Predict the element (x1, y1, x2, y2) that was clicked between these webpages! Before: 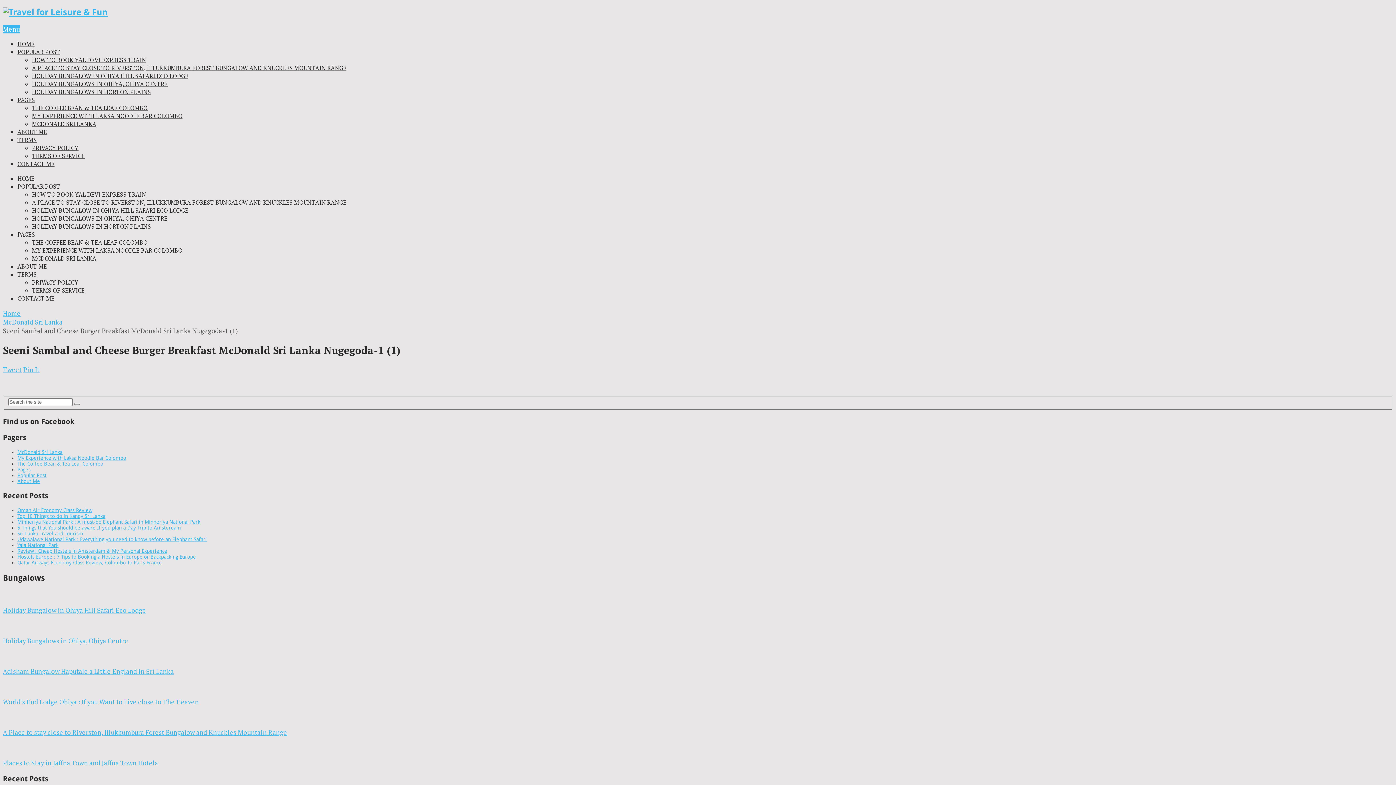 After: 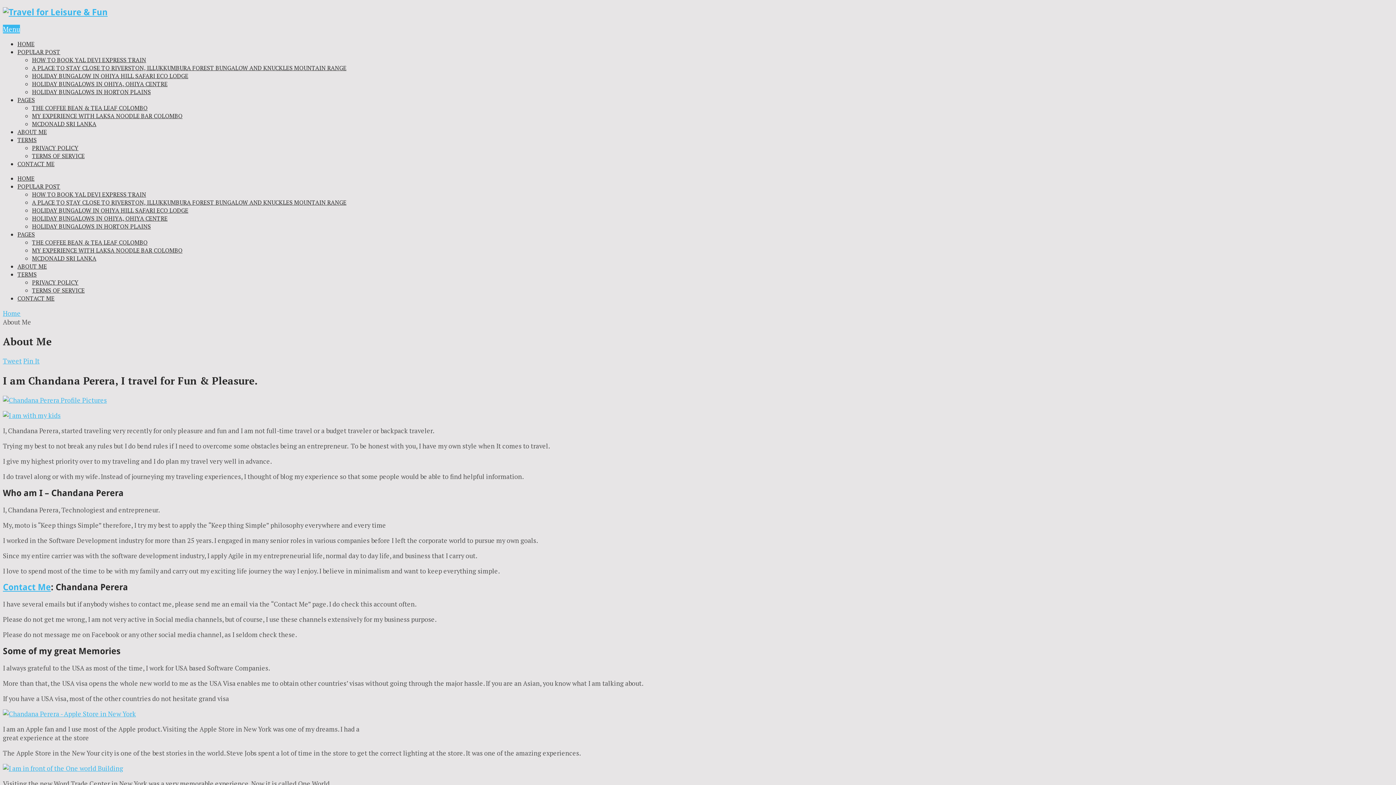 Action: label: ABOUT ME bbox: (17, 262, 46, 270)